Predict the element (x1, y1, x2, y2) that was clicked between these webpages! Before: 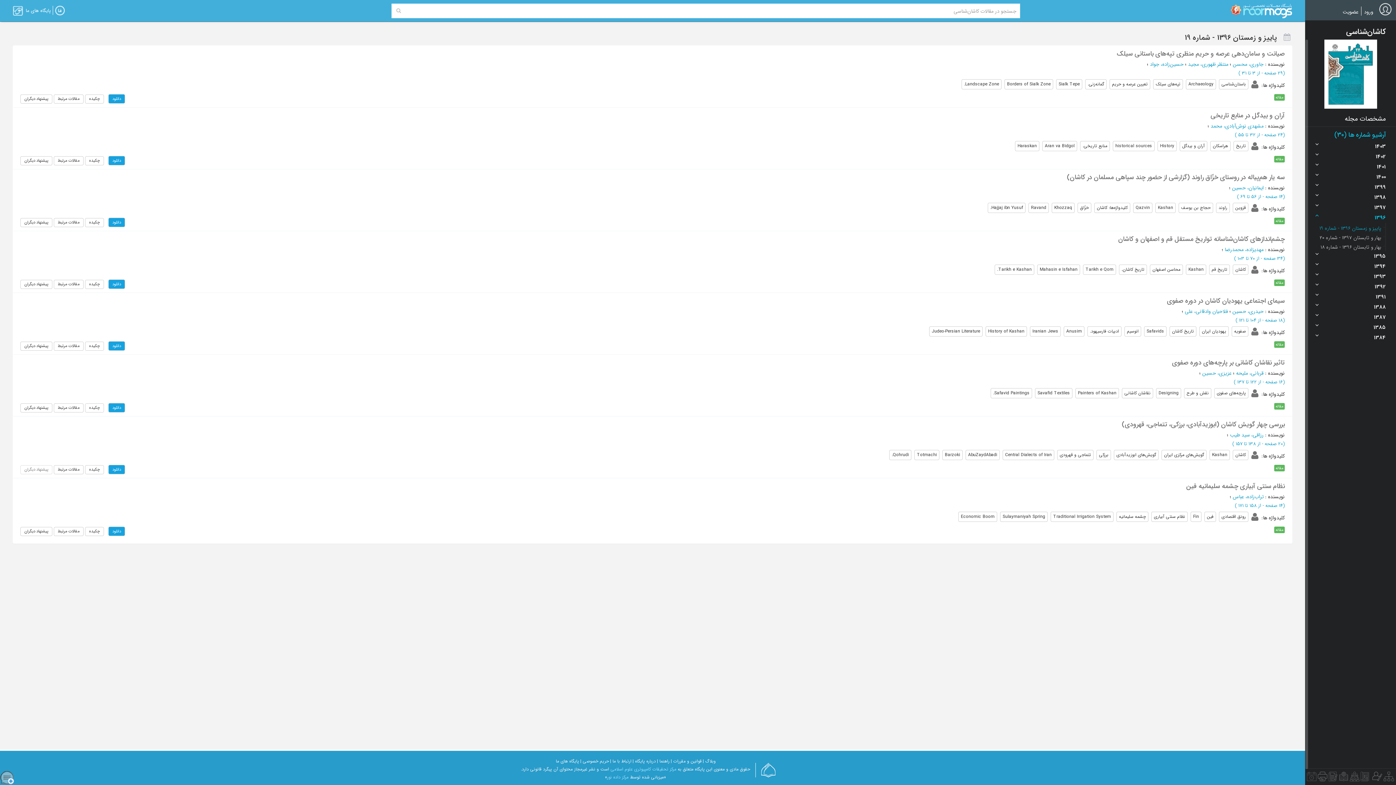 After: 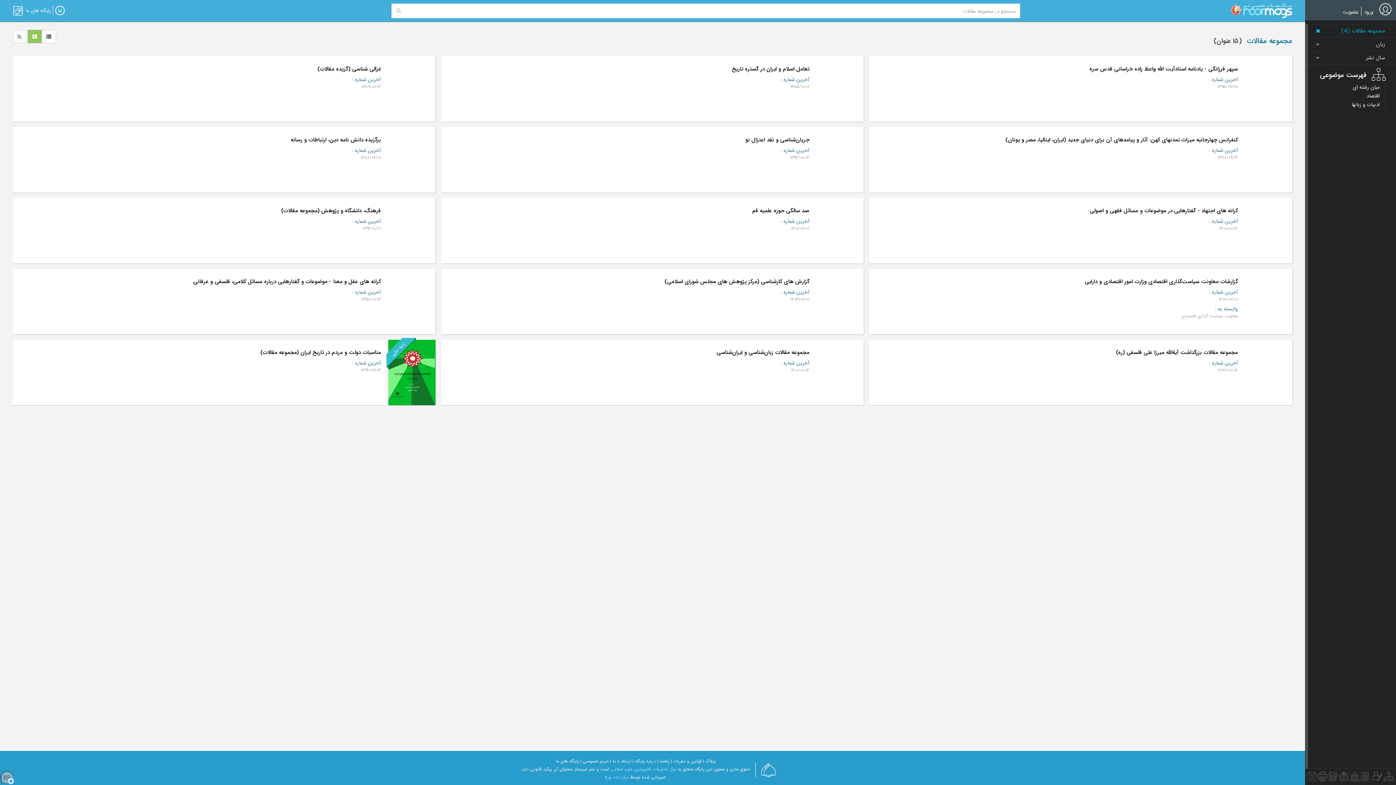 Action: label: مجموعه مقالات bbox: (1329, 772, 1337, 785)